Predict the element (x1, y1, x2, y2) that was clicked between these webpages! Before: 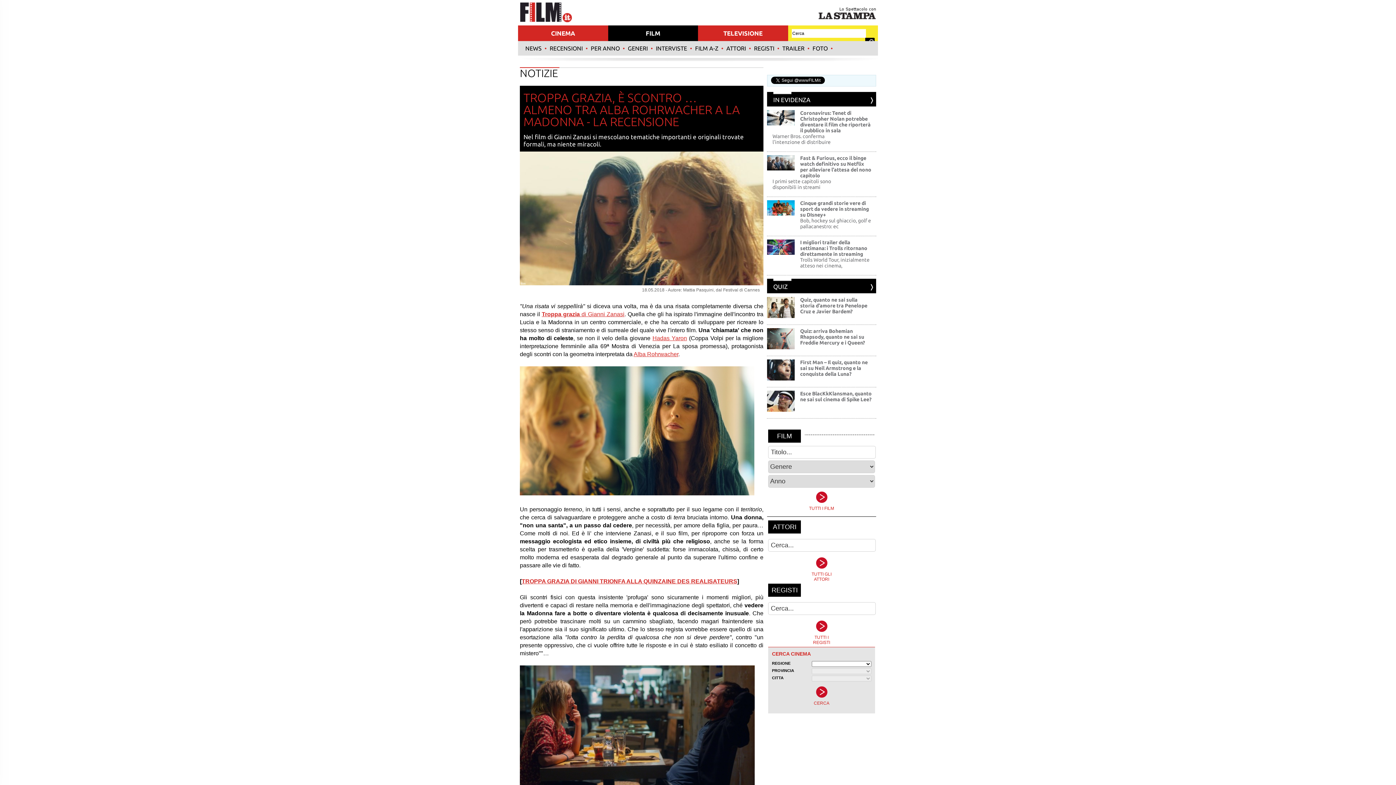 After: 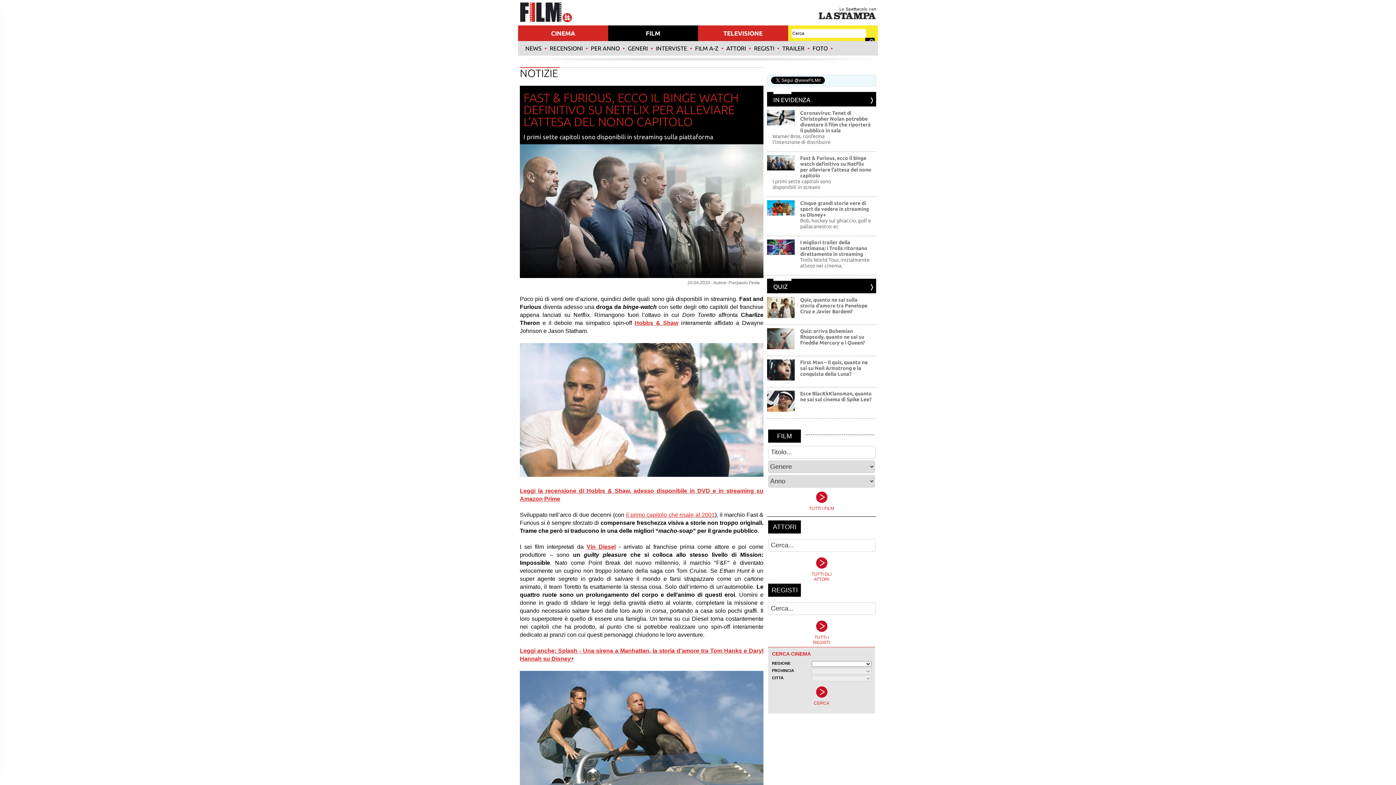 Action: bbox: (772, 178, 831, 190) label: I primi sette capitoli sono disponibili in streami